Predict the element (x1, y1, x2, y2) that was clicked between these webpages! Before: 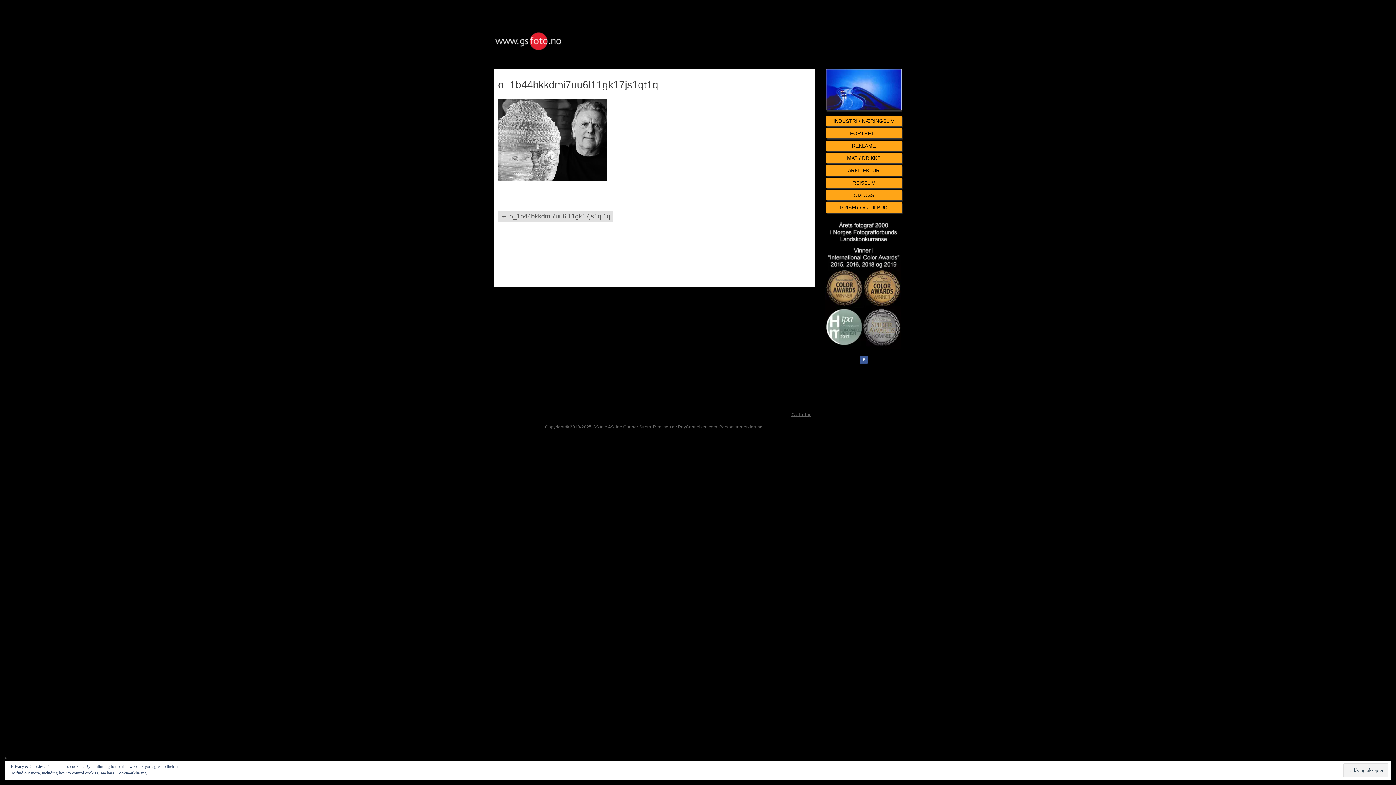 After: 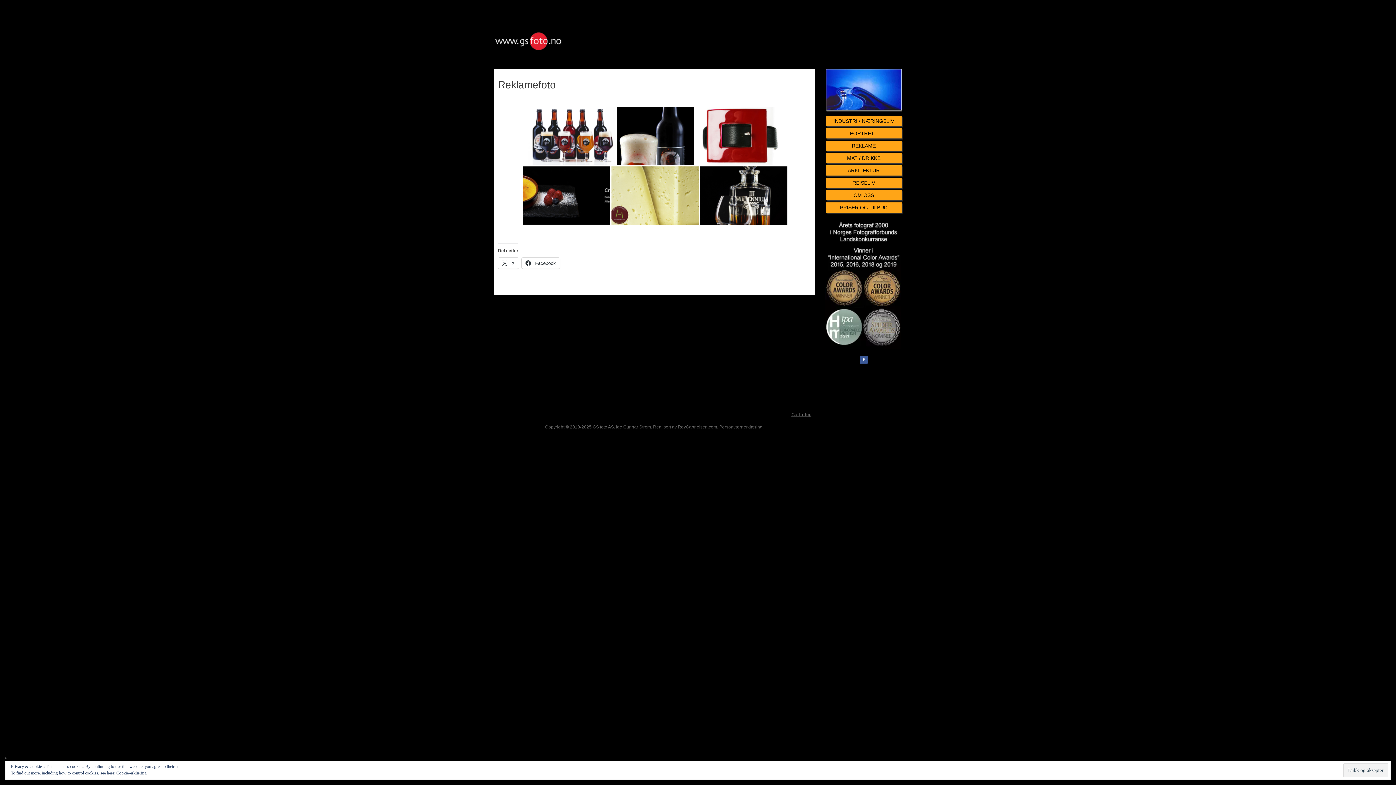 Action: bbox: (826, 140, 901, 150) label: REKLAME